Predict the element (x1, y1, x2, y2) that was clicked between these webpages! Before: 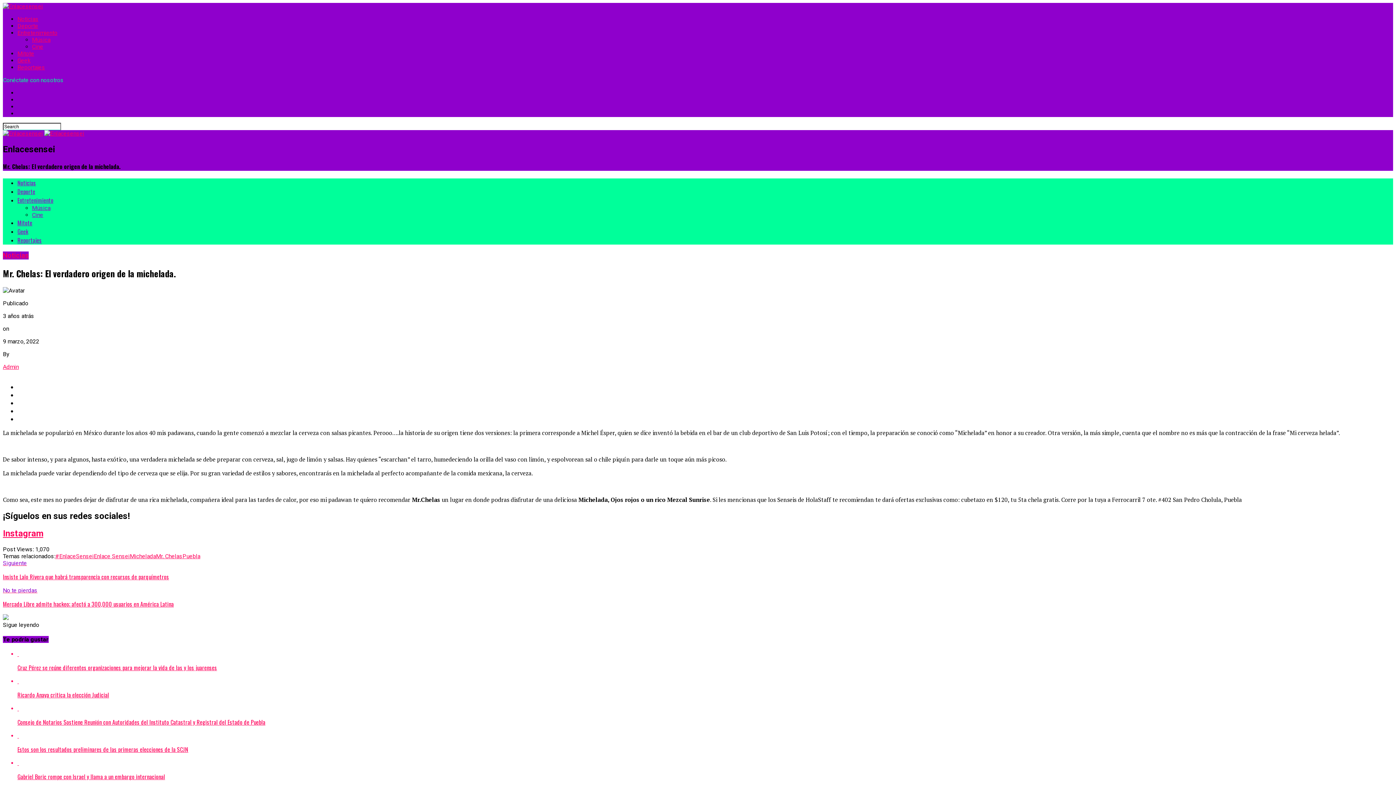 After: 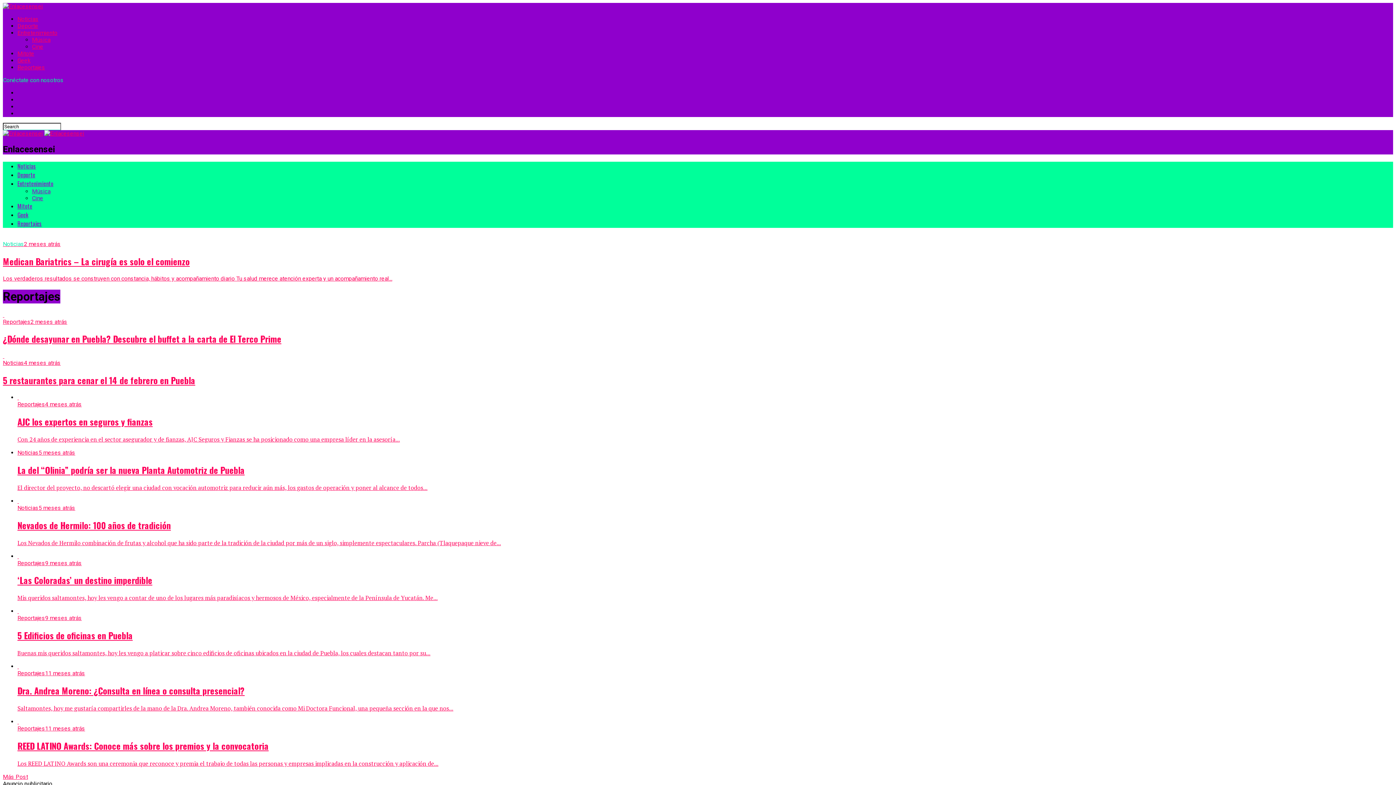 Action: bbox: (17, 236, 41, 244) label: Reportajes